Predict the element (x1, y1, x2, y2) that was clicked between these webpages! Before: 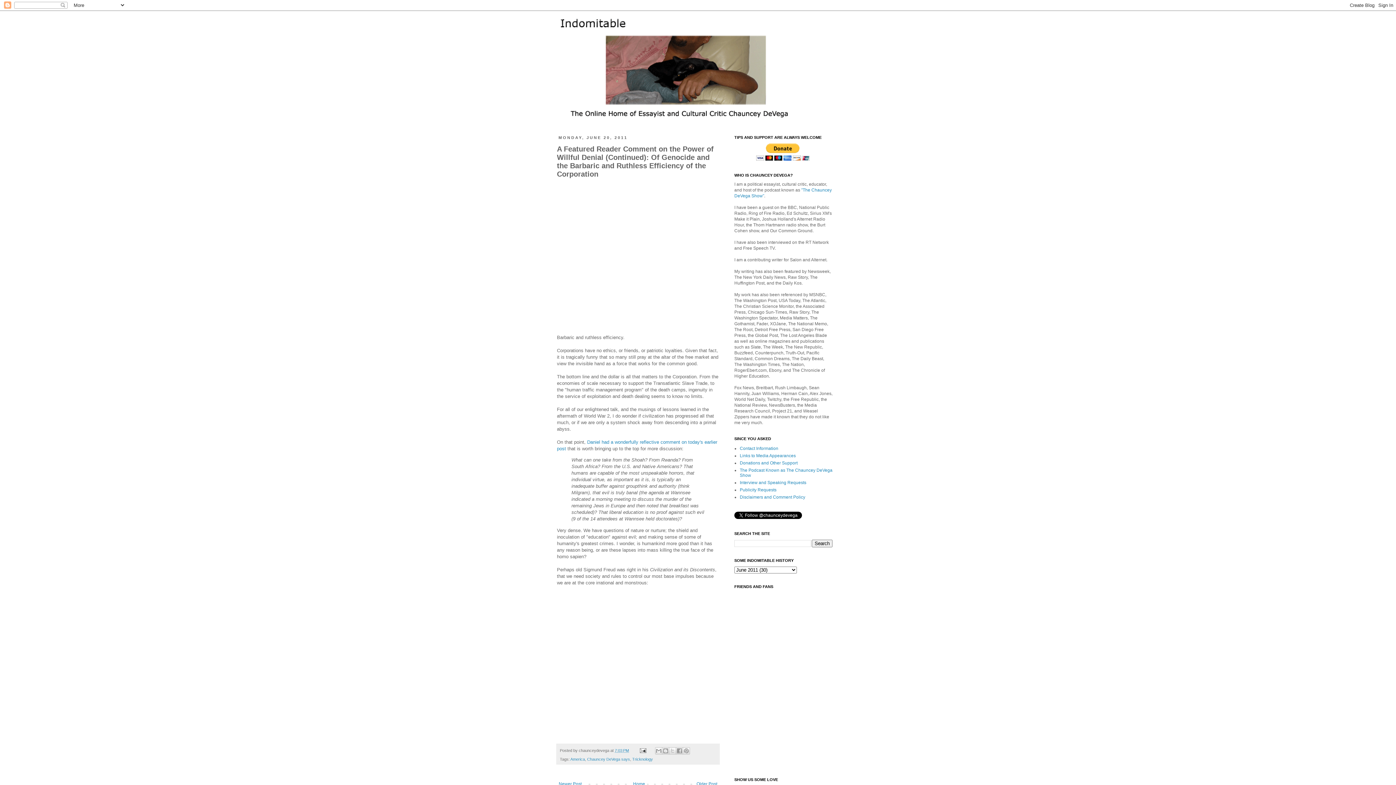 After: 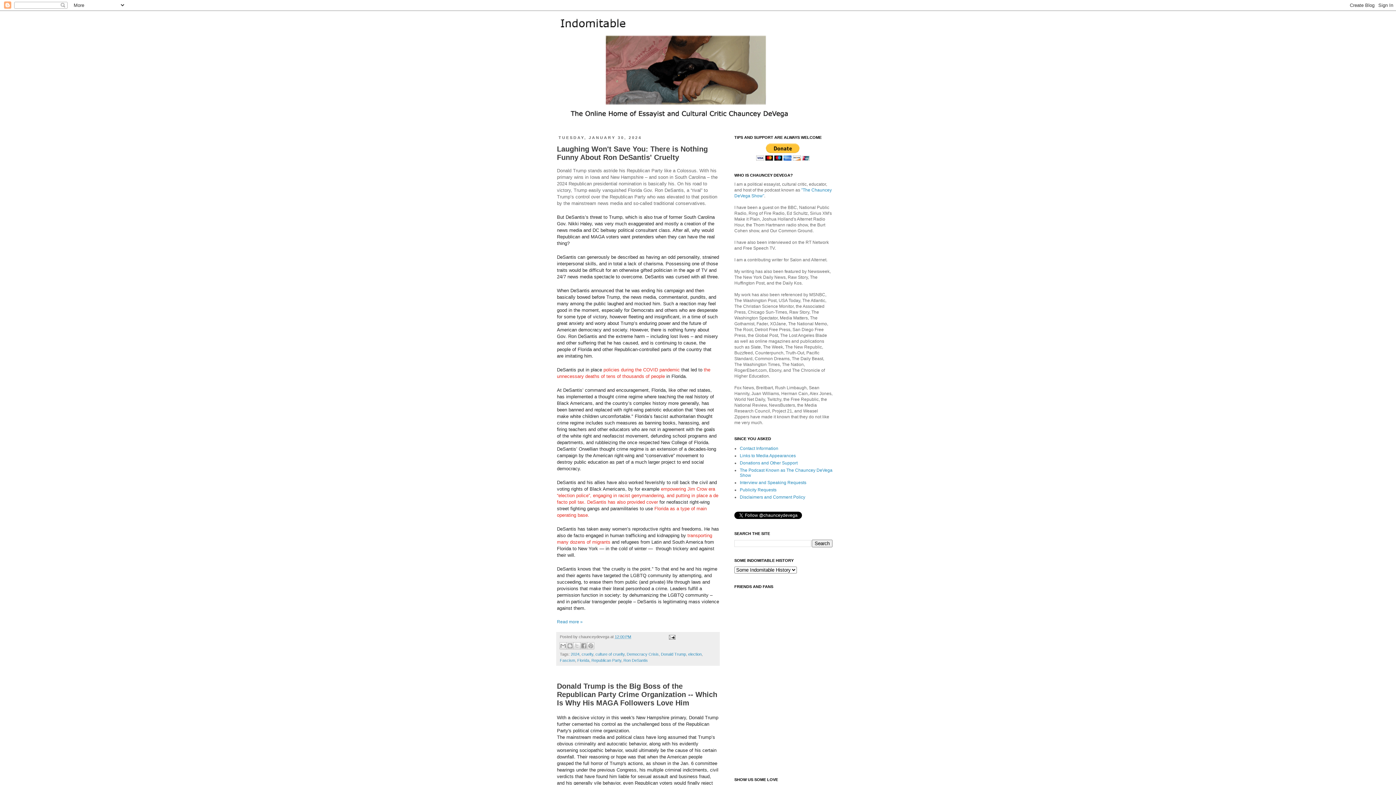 Action: bbox: (631, 779, 647, 788) label: Home